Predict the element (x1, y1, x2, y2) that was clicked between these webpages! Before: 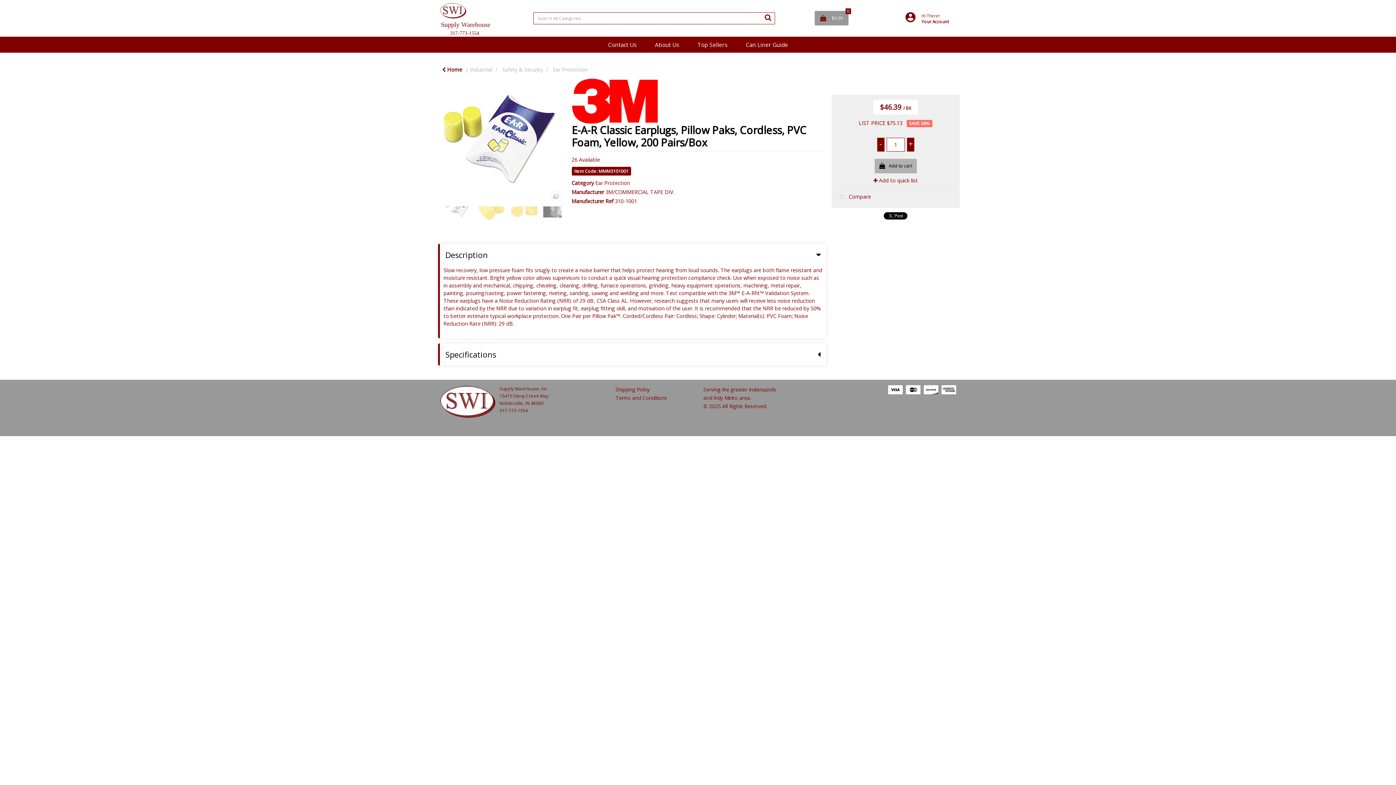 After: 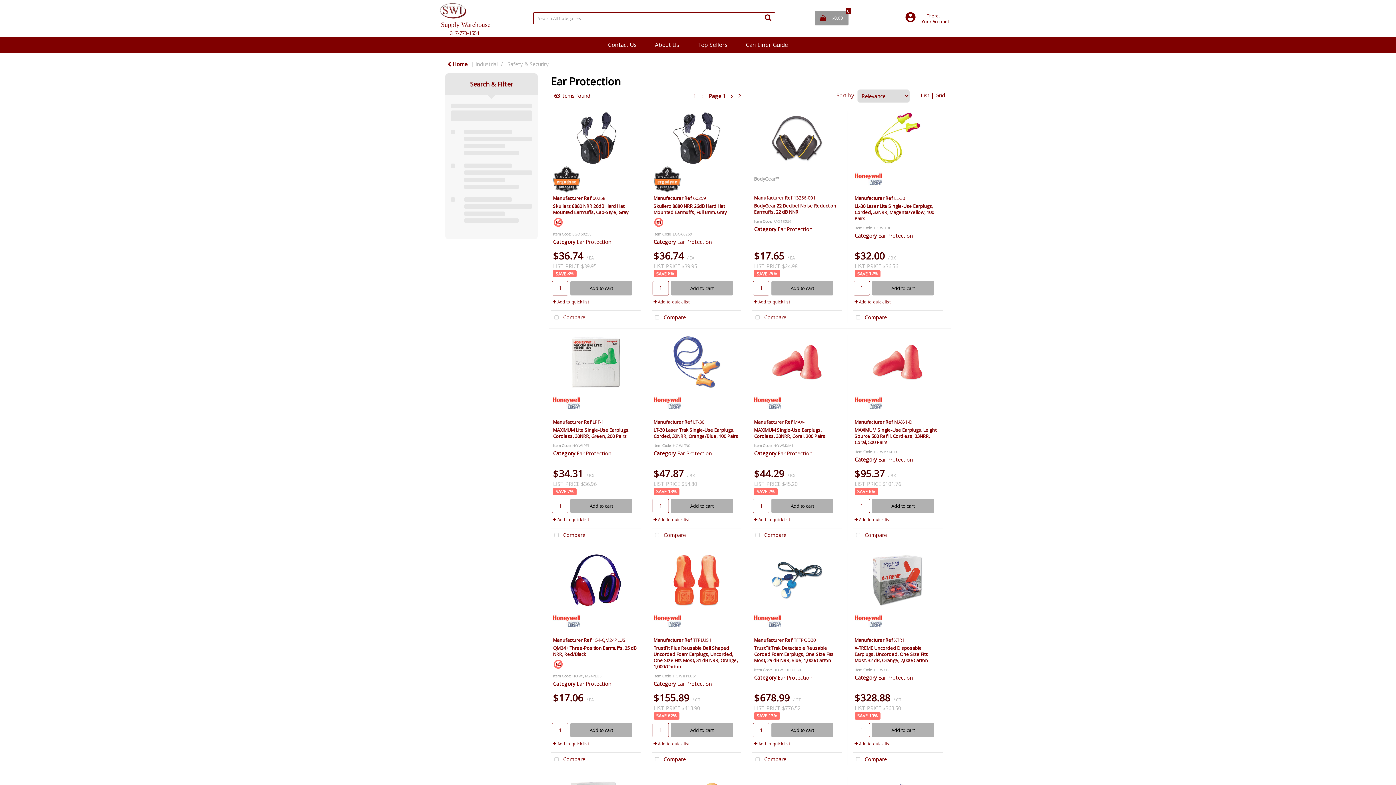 Action: label: Ear Protection bbox: (553, 66, 587, 72)